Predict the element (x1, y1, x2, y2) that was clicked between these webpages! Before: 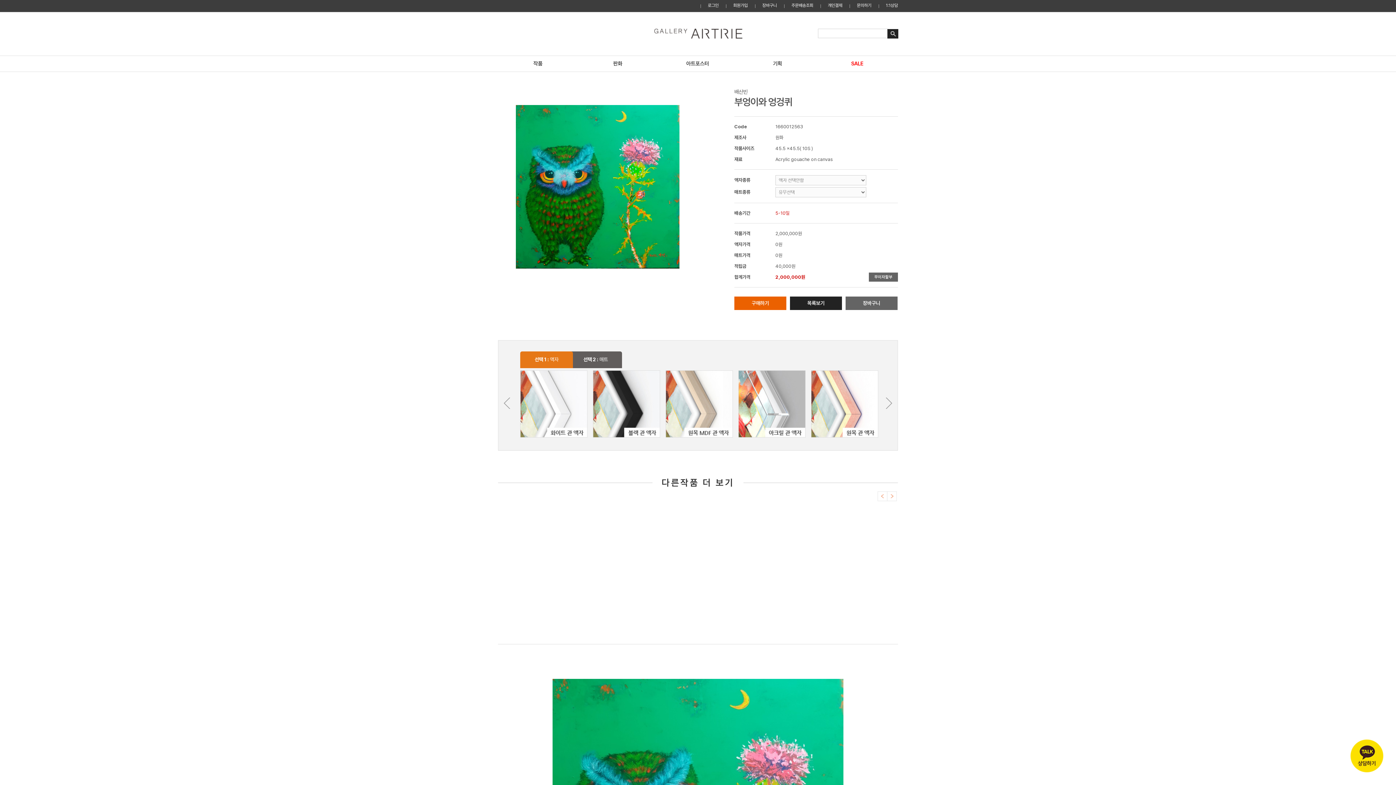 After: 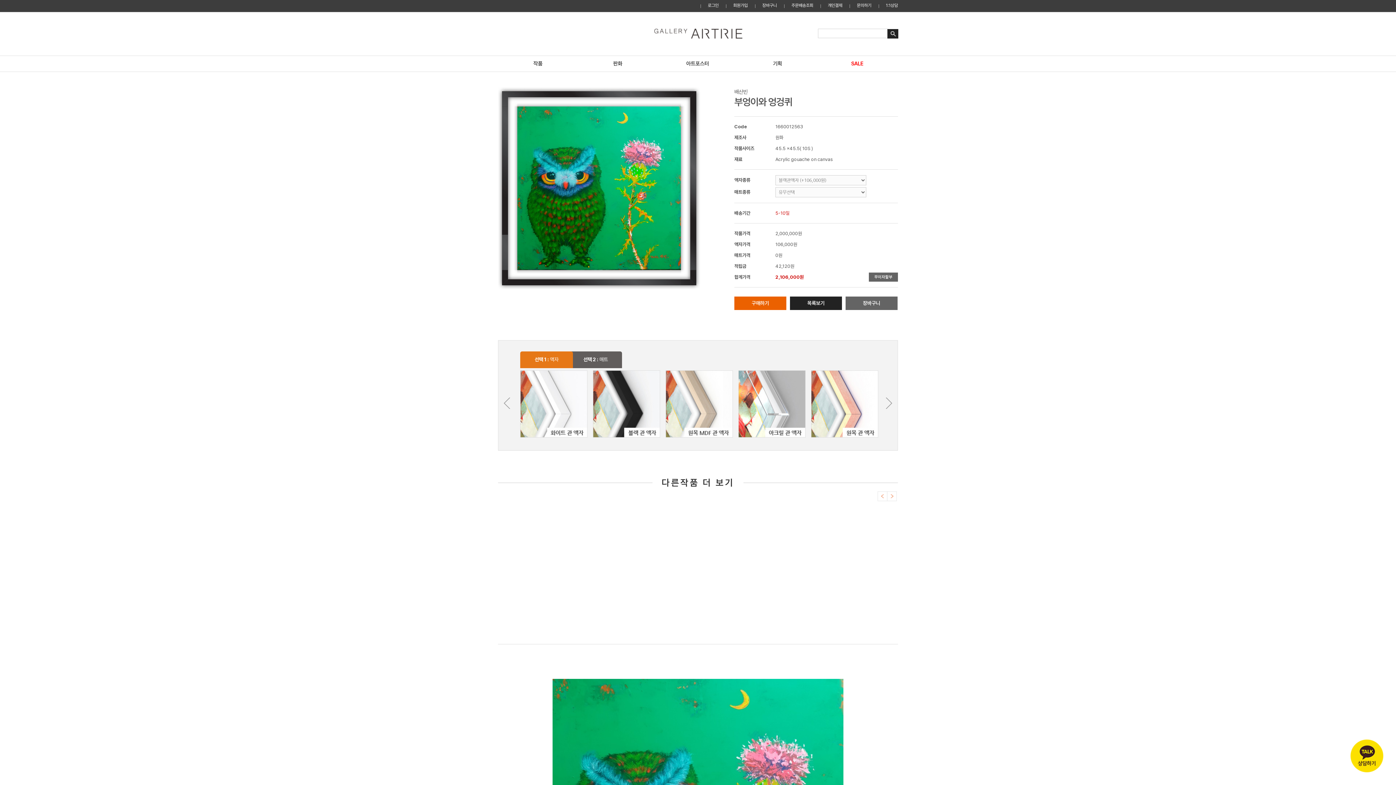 Action: label: 블랙관액자 bbox: (593, 370, 660, 437)